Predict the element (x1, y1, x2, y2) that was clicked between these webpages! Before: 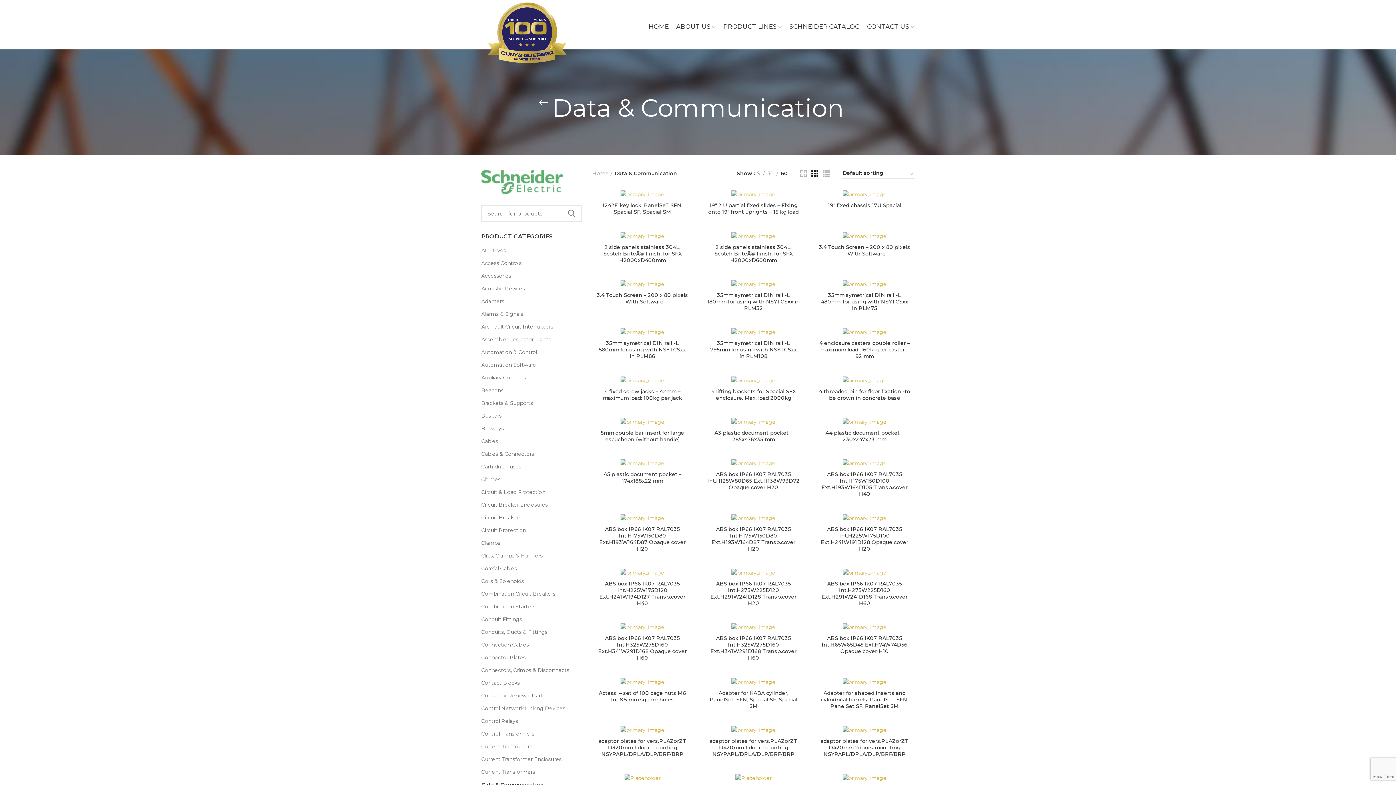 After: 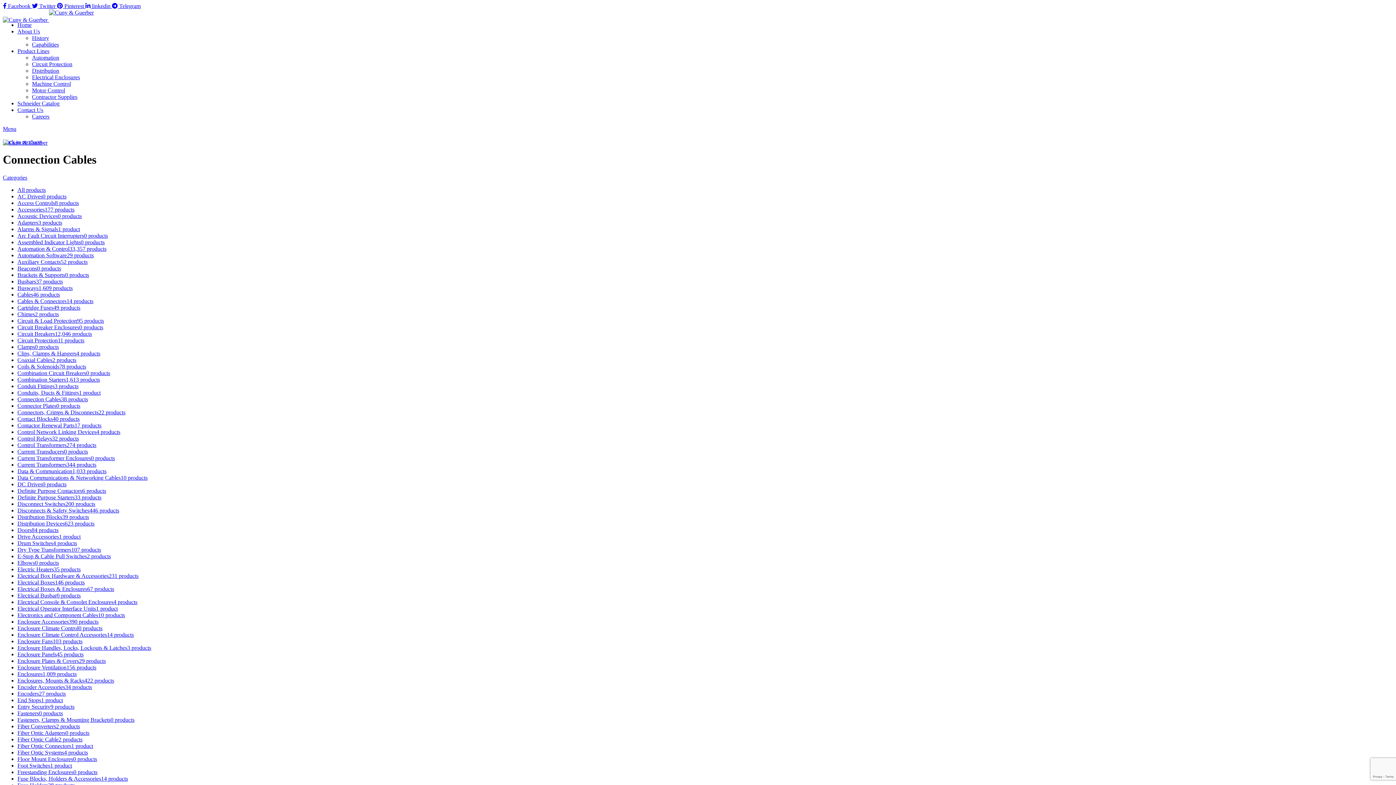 Action: label: Connection Cables bbox: (481, 638, 572, 651)